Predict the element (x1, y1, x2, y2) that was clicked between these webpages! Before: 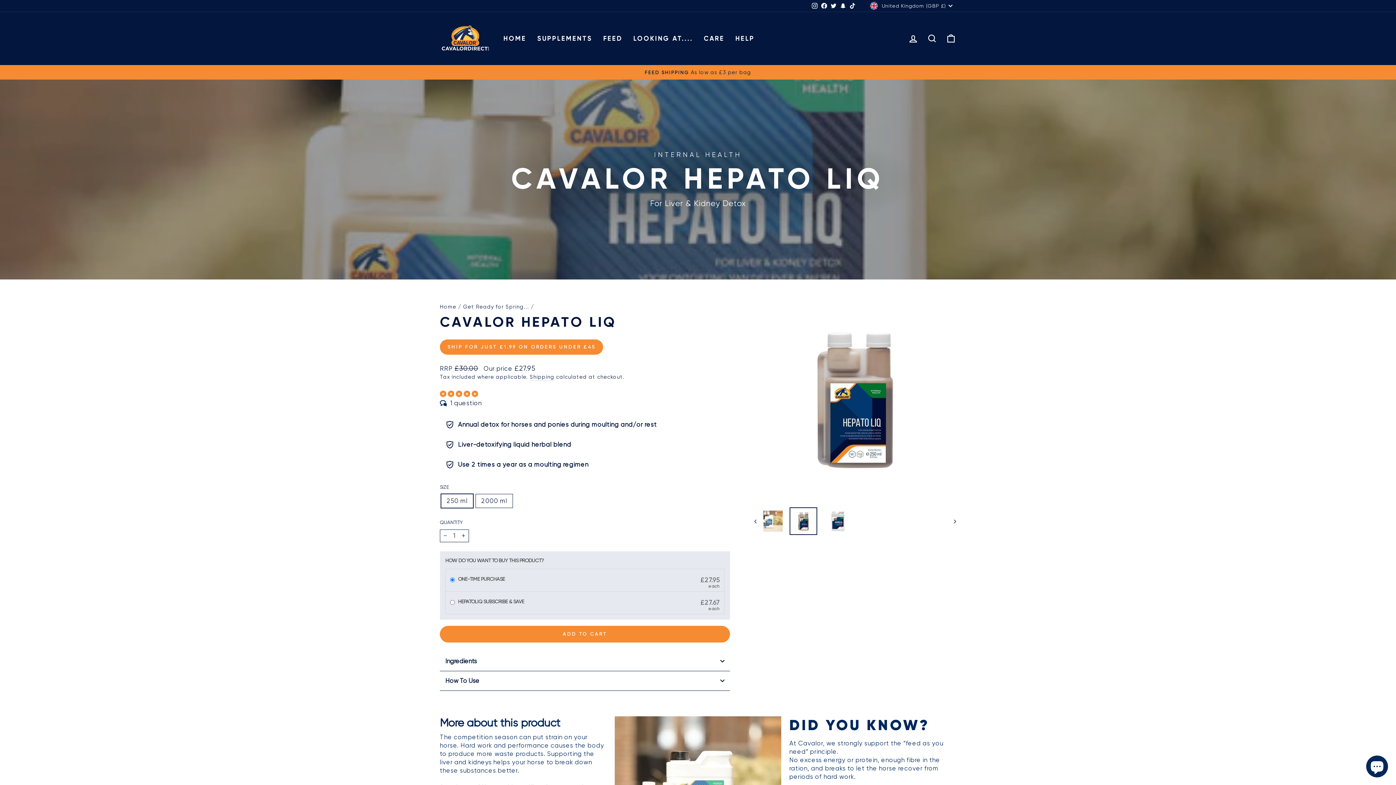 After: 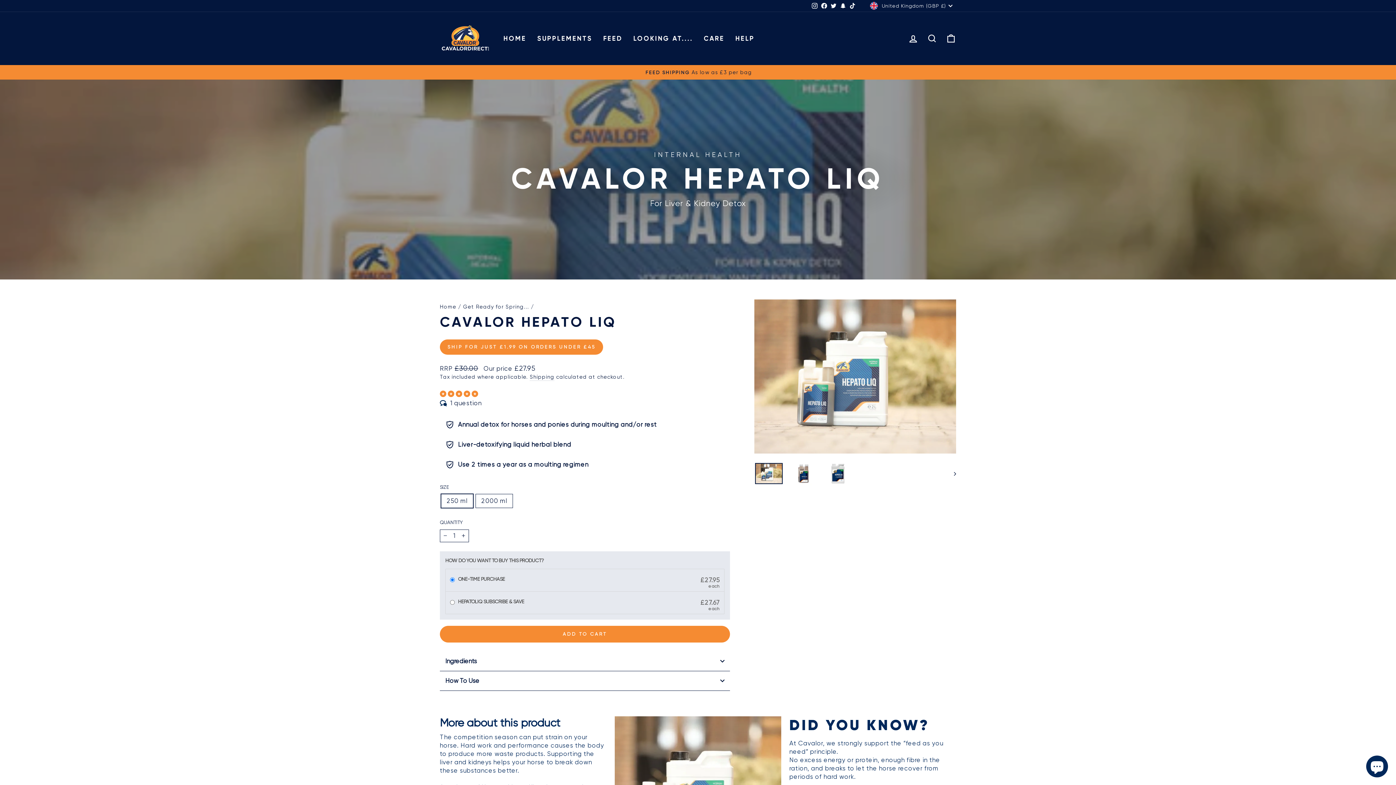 Action: bbox: (754, 506, 763, 536)